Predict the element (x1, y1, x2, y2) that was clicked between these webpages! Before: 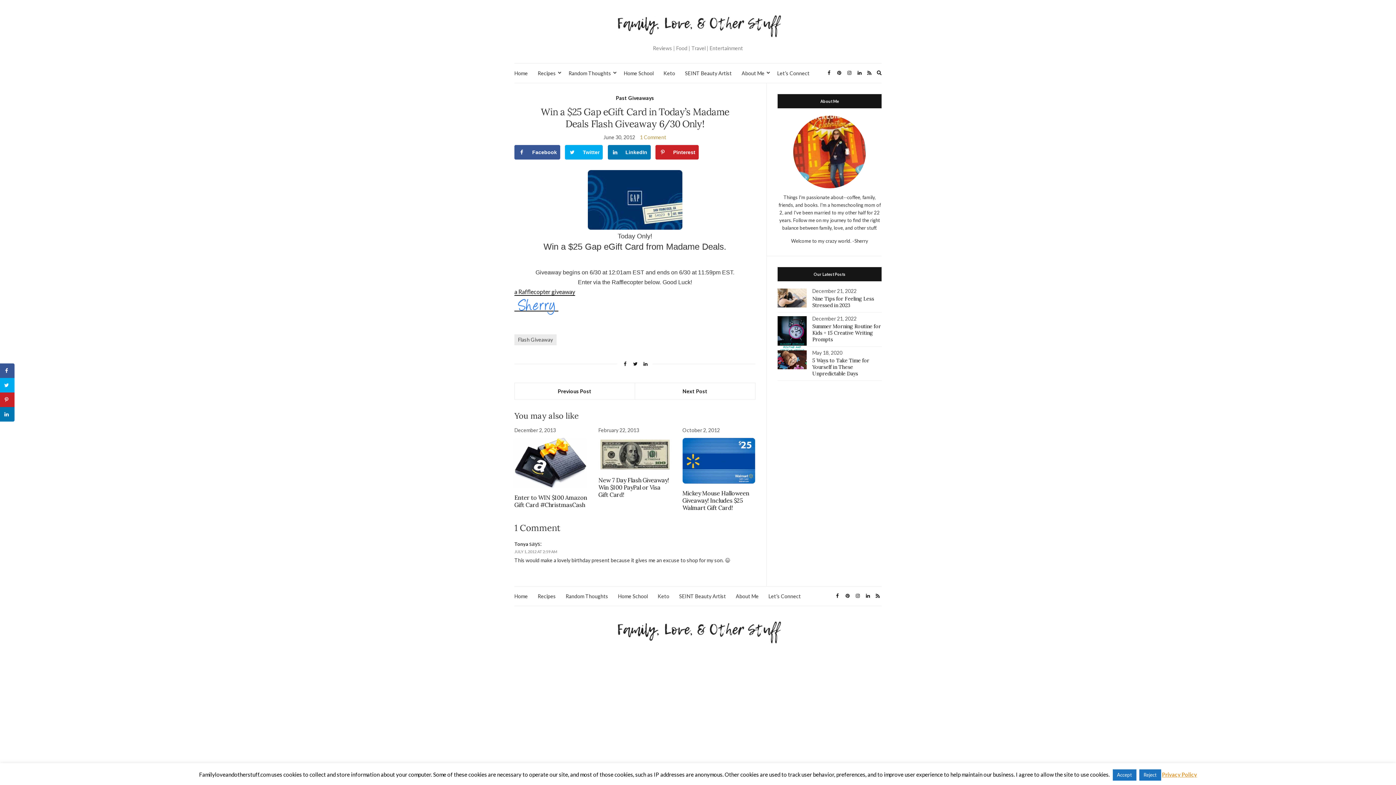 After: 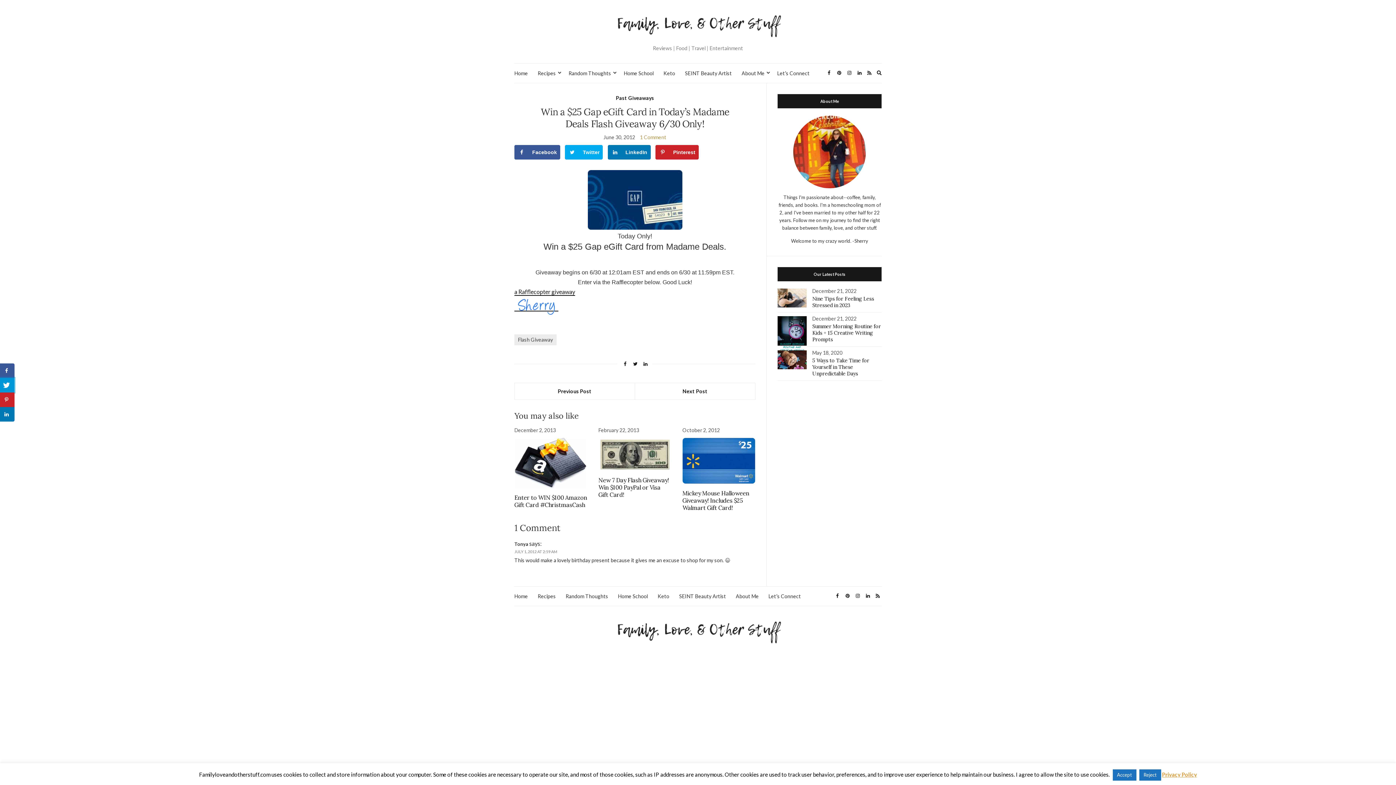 Action: bbox: (0, 378, 14, 392) label: Share on Twitter